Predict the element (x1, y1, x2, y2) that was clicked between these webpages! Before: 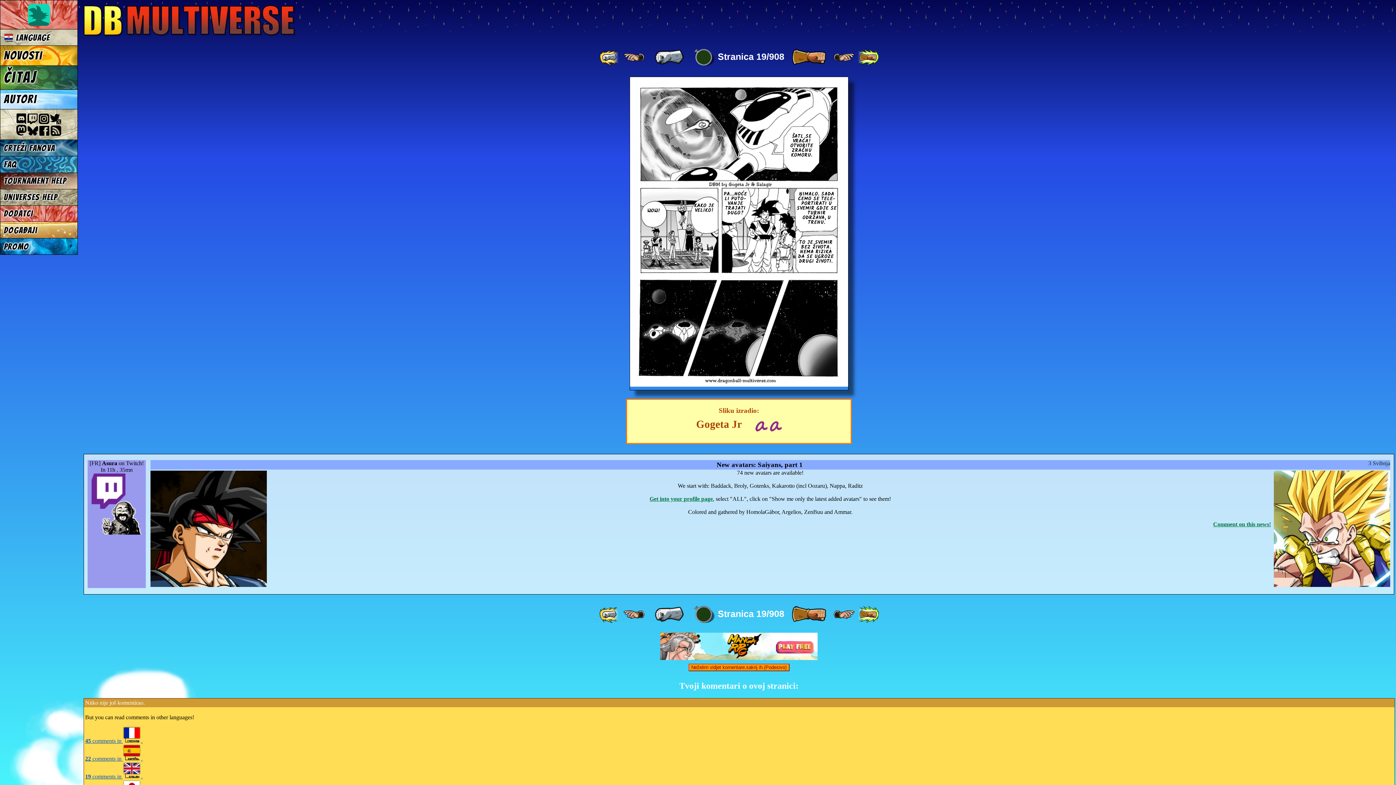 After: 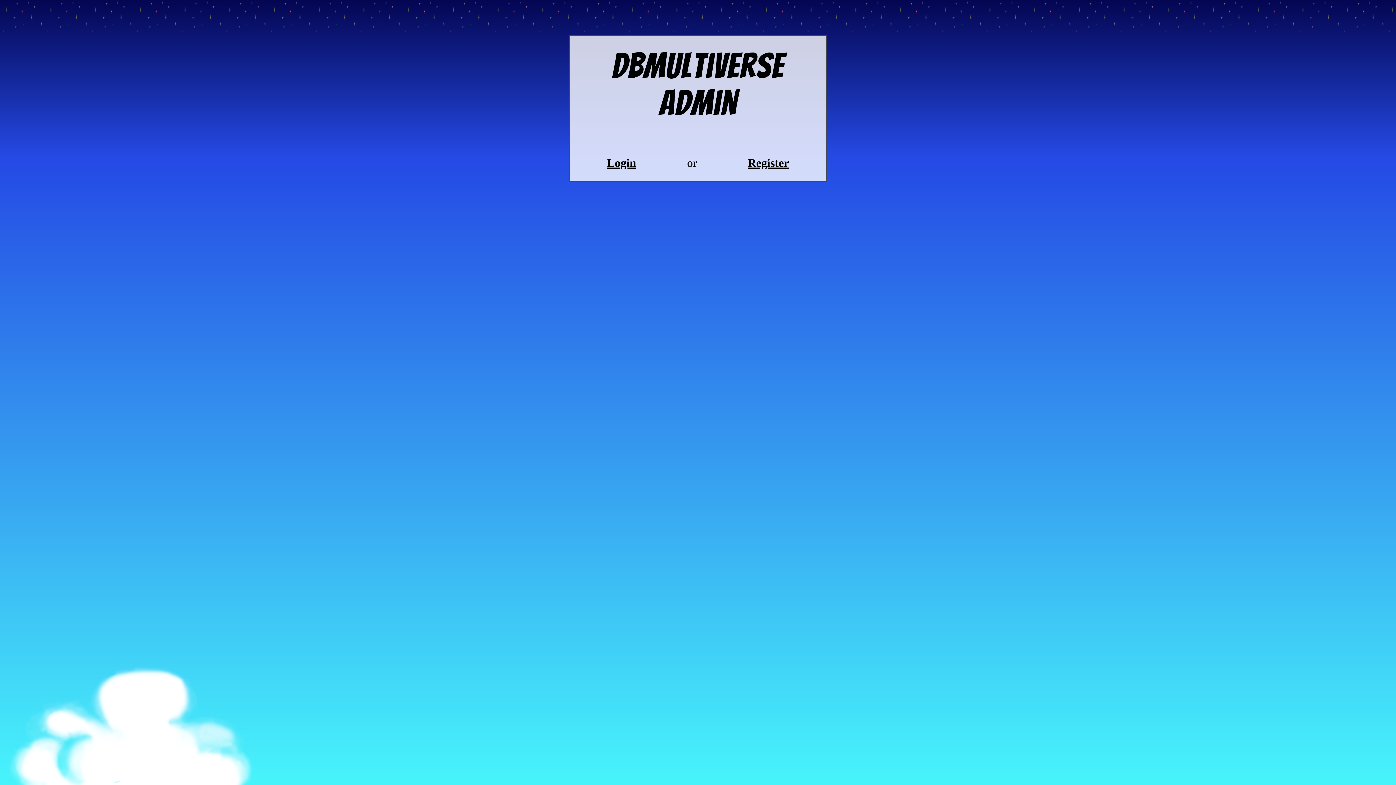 Action: bbox: (0, 0, 77, 29)